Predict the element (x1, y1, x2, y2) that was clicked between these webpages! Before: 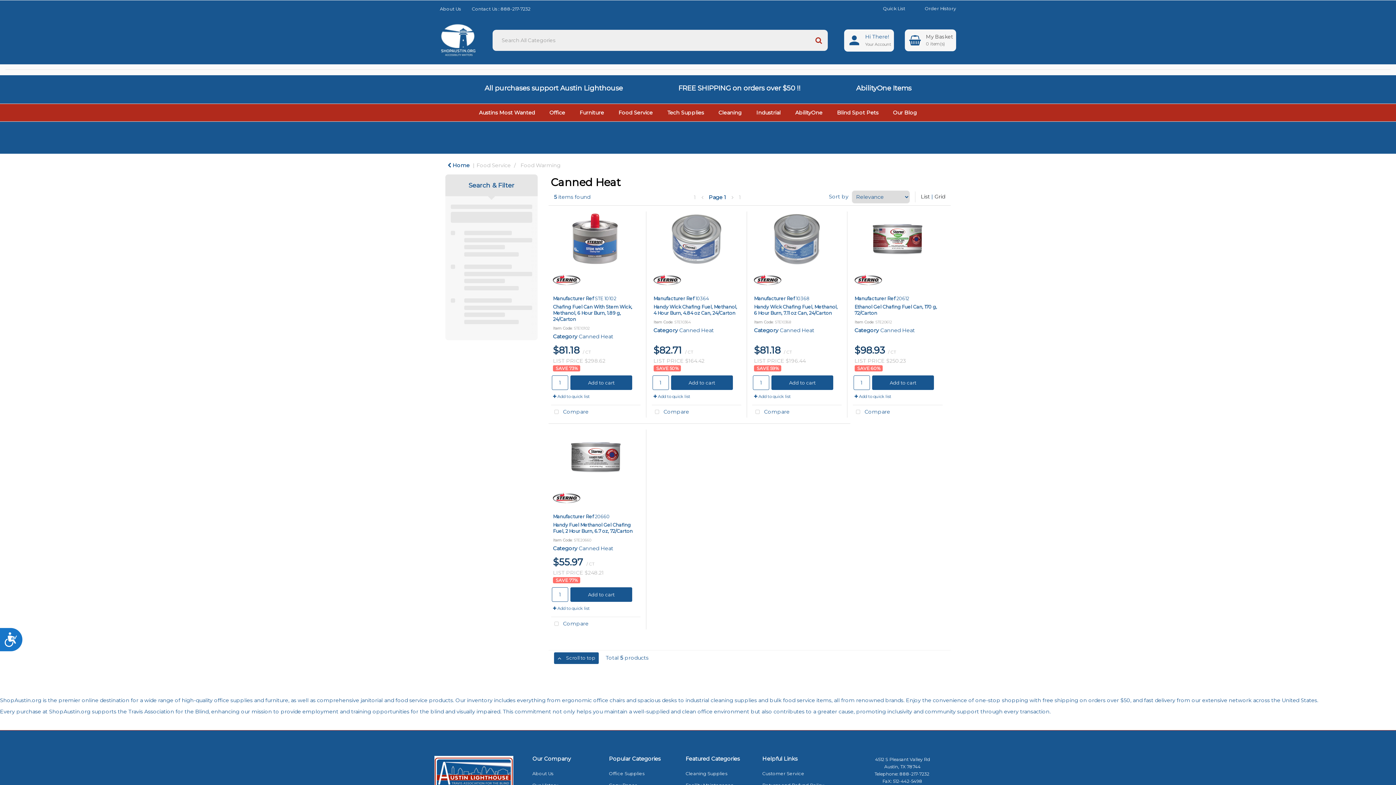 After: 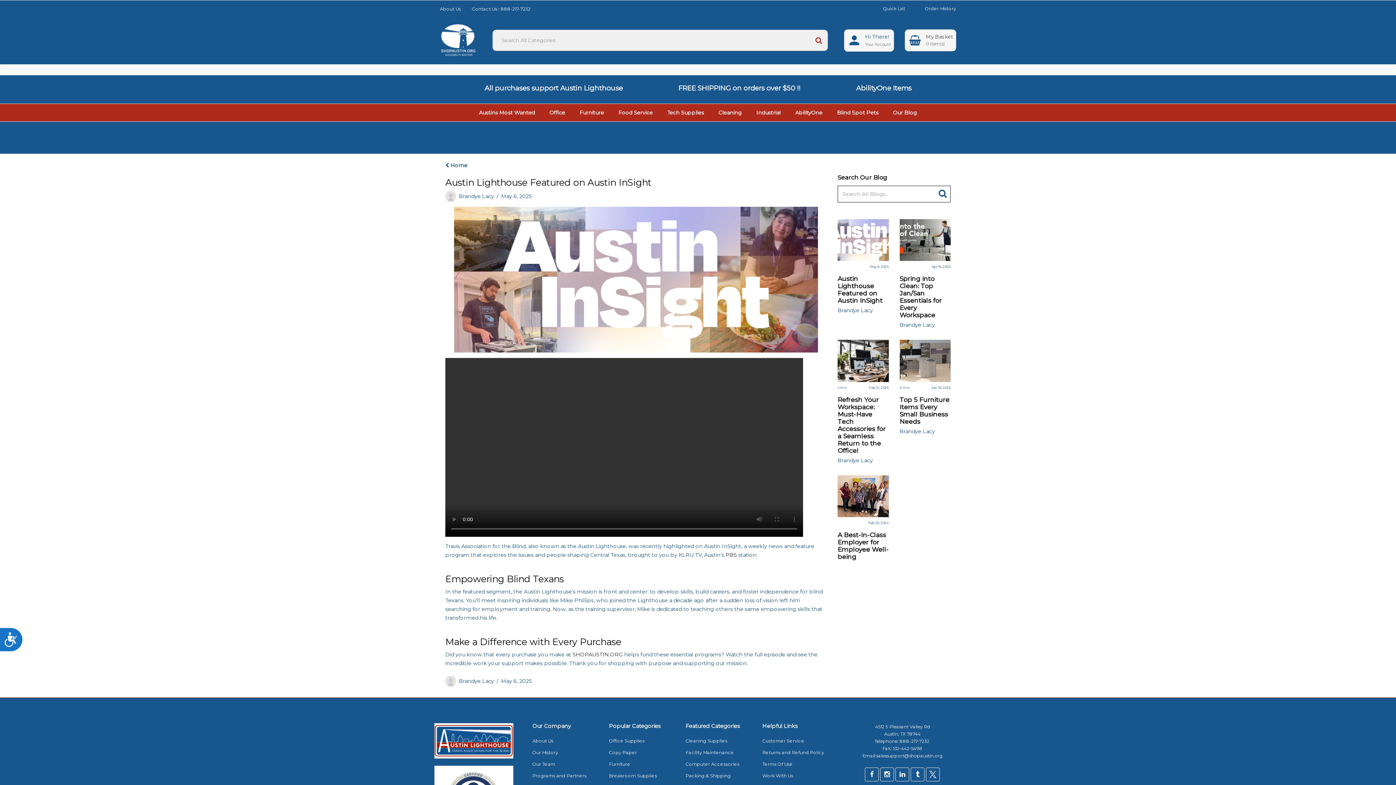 Action: bbox: (886, 104, 924, 121) label: Our Blog